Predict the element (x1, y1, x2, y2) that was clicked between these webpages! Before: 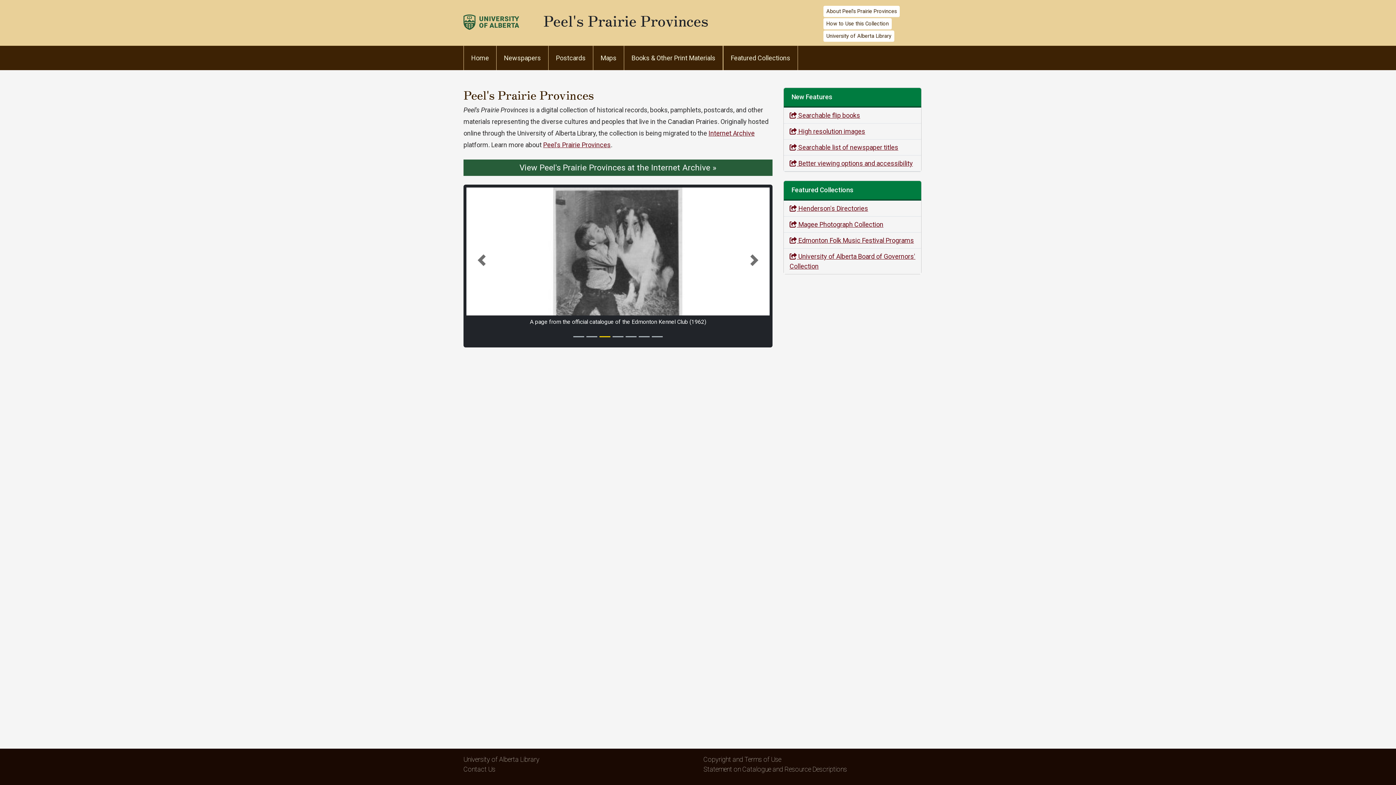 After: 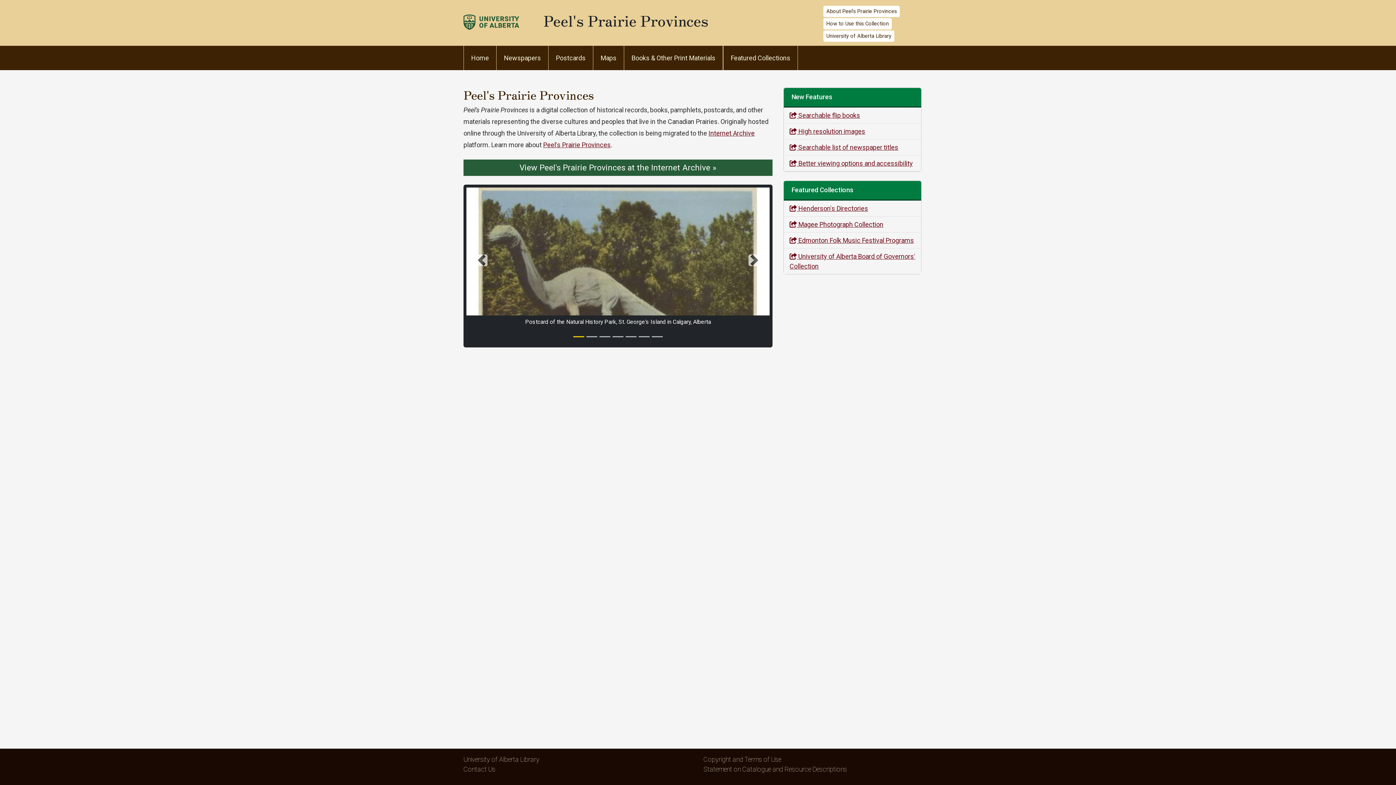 Action: bbox: (466, 187, 496, 333) label: Previous